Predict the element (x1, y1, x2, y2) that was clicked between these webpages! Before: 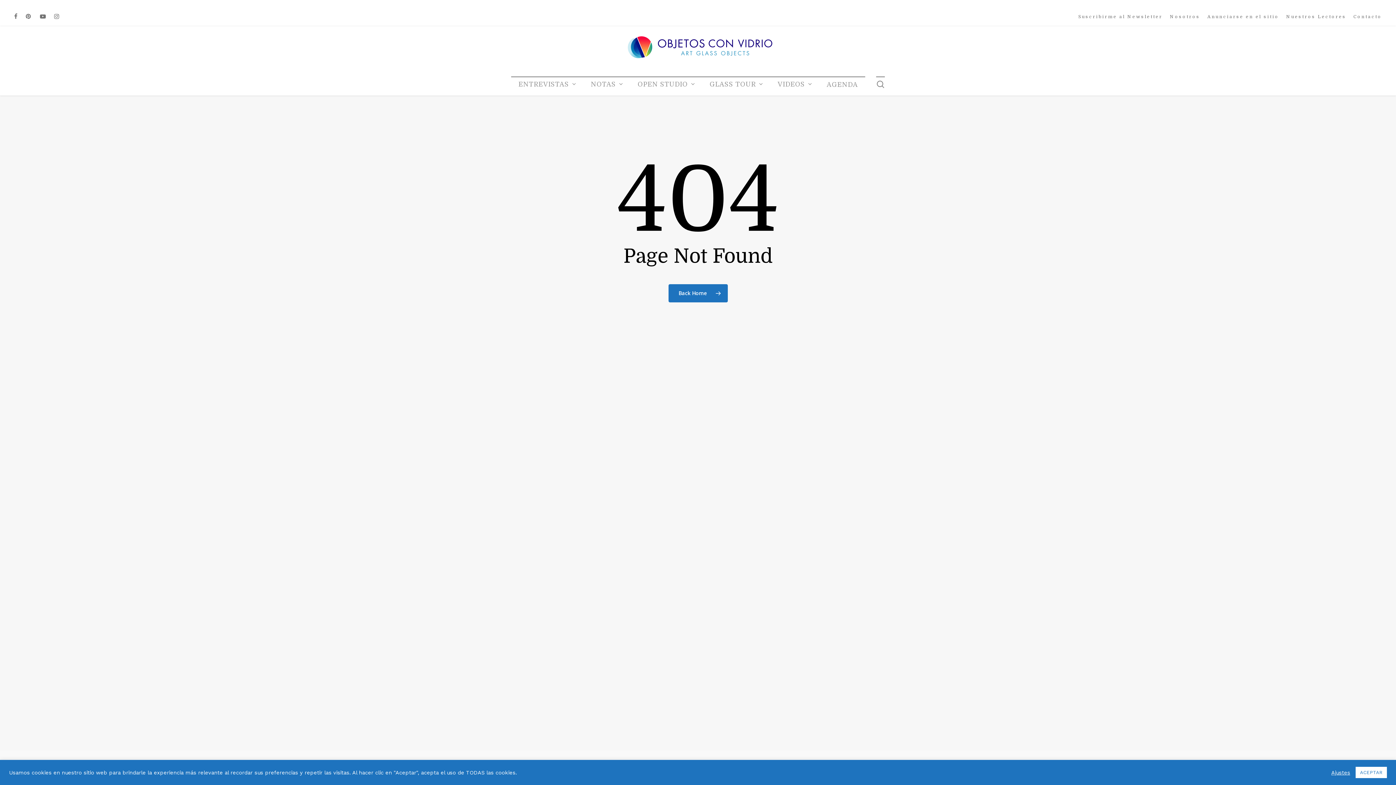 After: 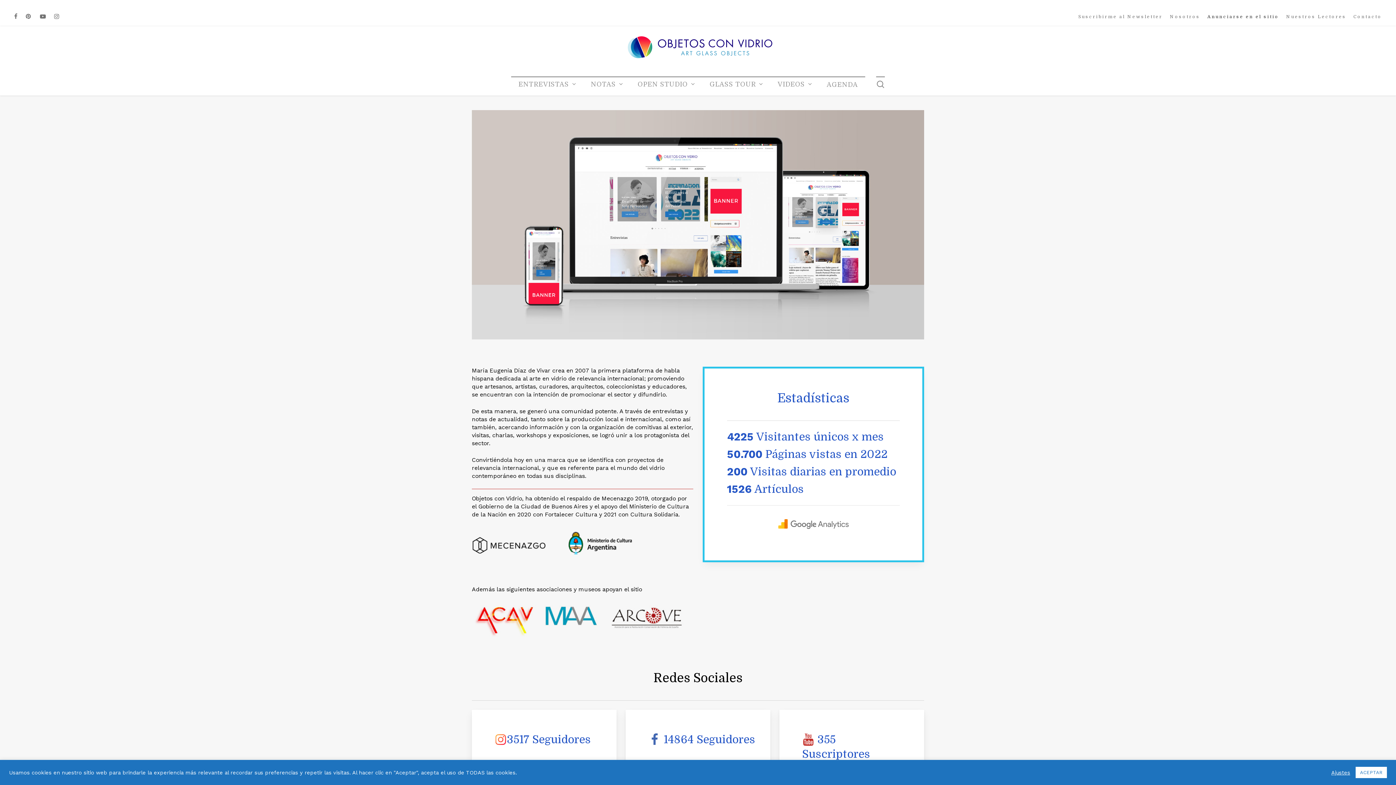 Action: bbox: (1207, 12, 1279, 20) label: Anunciarse en el sitio